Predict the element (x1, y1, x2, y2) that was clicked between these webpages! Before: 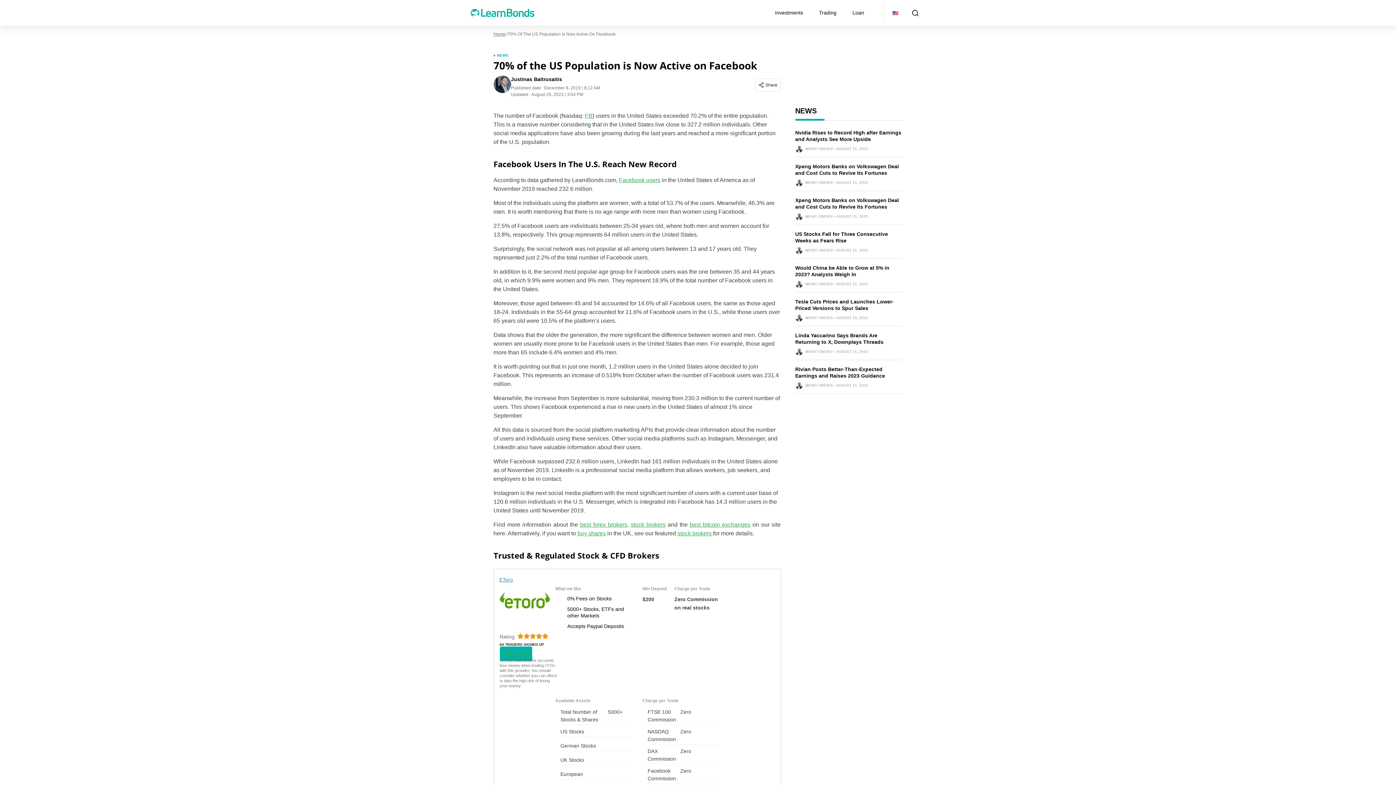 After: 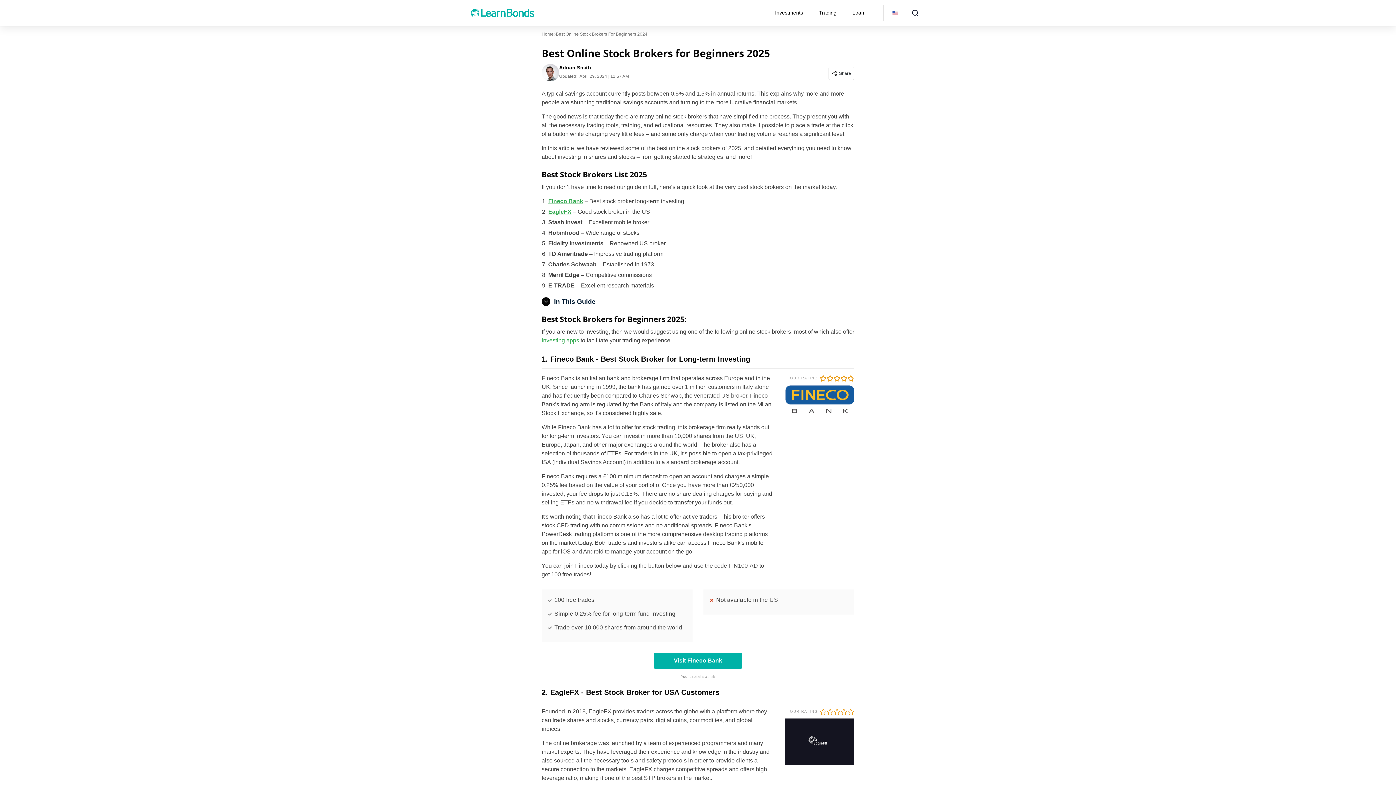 Action: label: stock brokers bbox: (630, 521, 665, 528)